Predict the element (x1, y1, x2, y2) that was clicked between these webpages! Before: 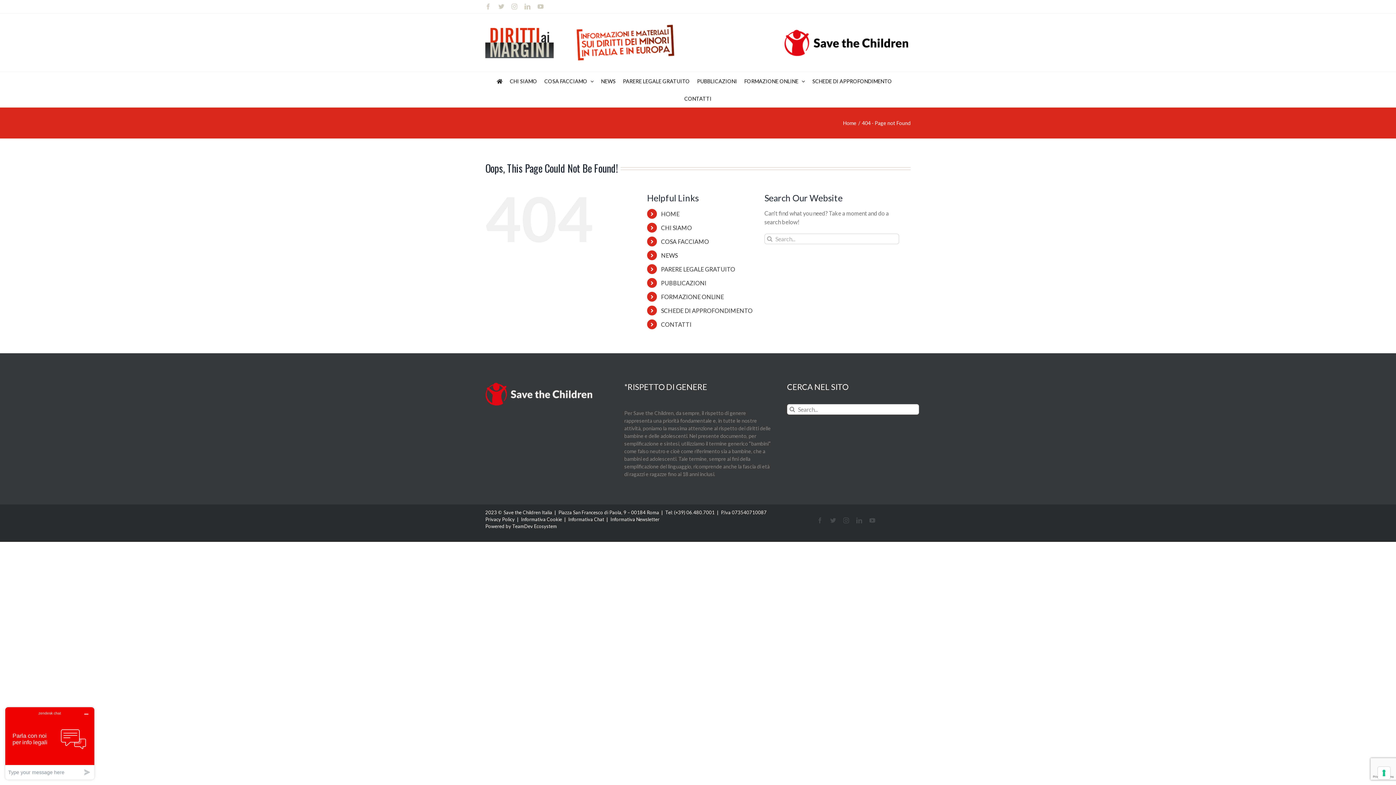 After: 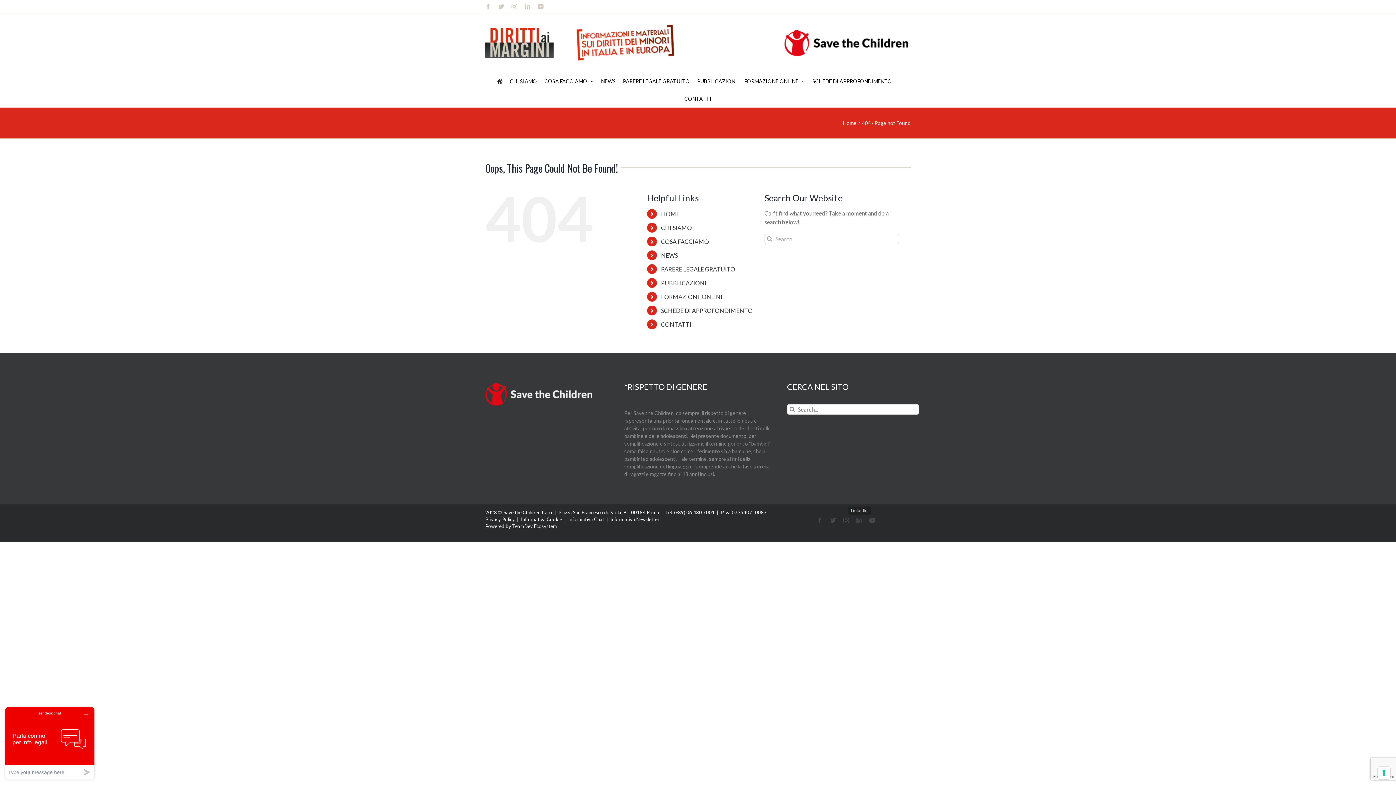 Action: bbox: (856, 517, 862, 523) label: linkedin